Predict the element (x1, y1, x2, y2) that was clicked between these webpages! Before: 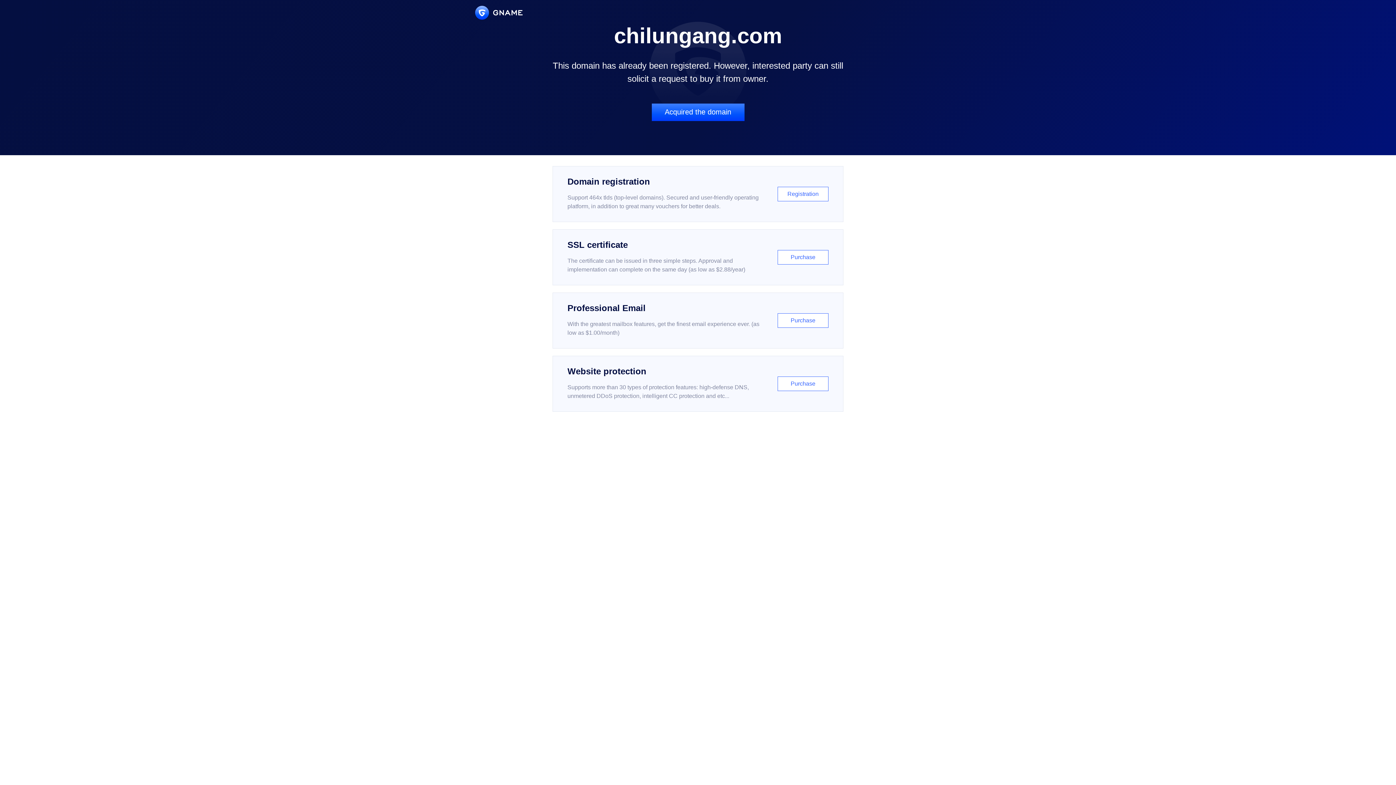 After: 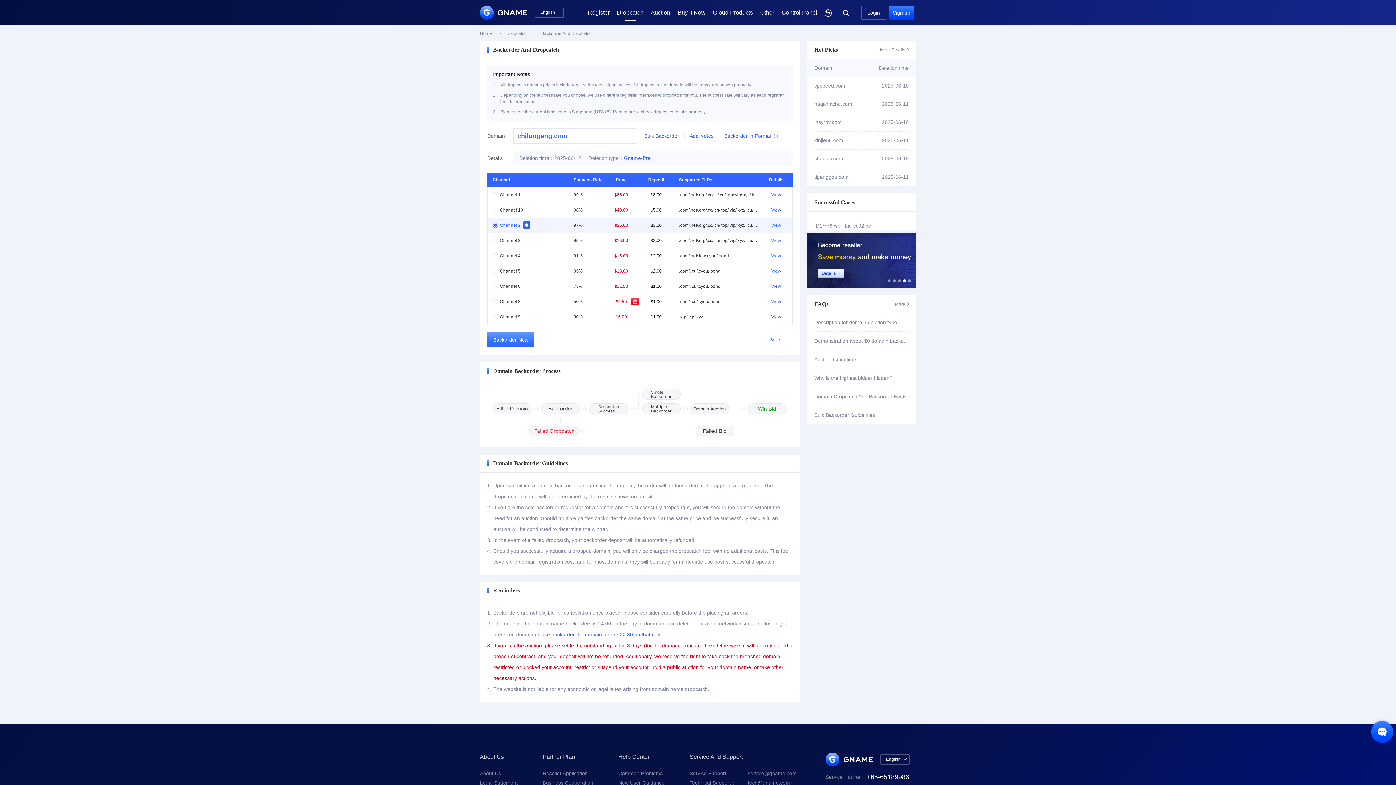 Action: bbox: (651, 103, 744, 121) label: Acquired the domain